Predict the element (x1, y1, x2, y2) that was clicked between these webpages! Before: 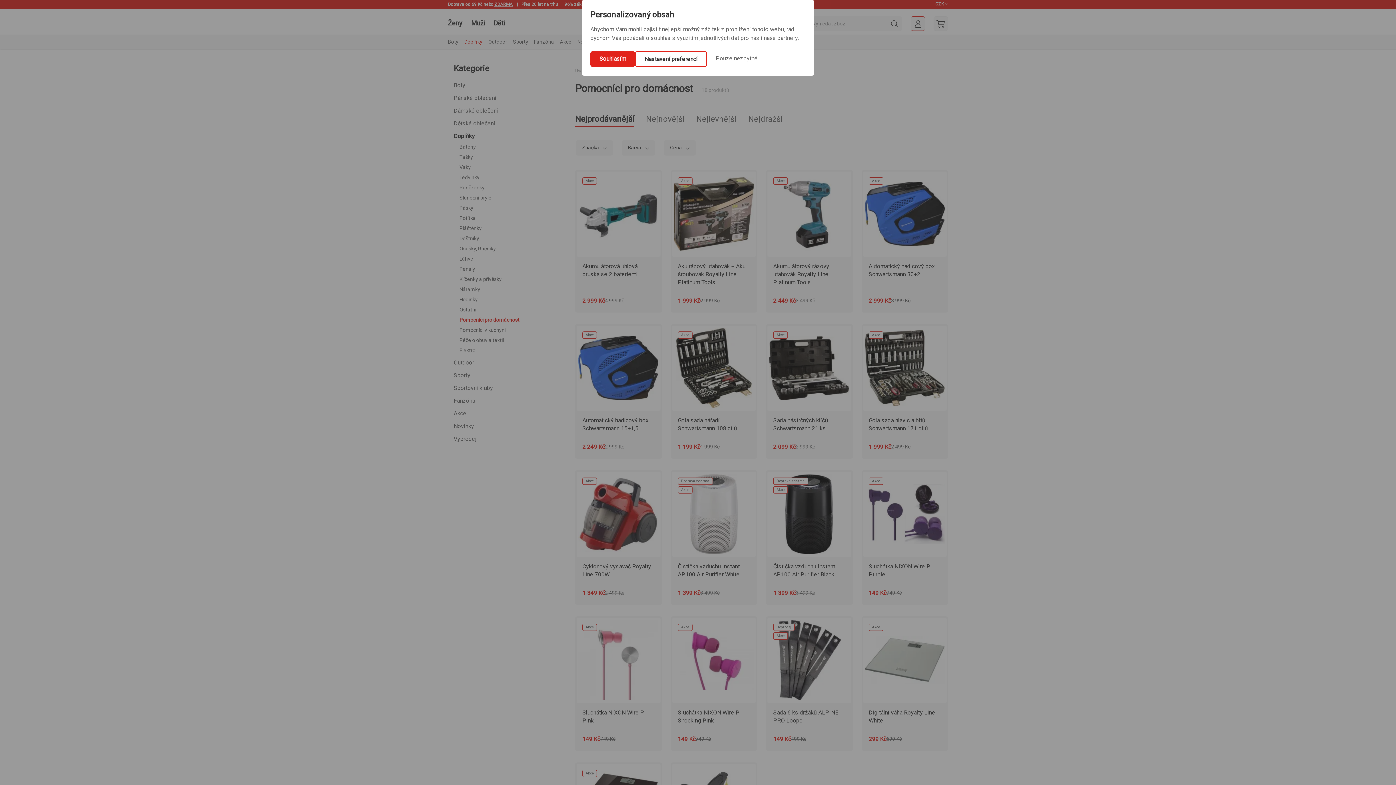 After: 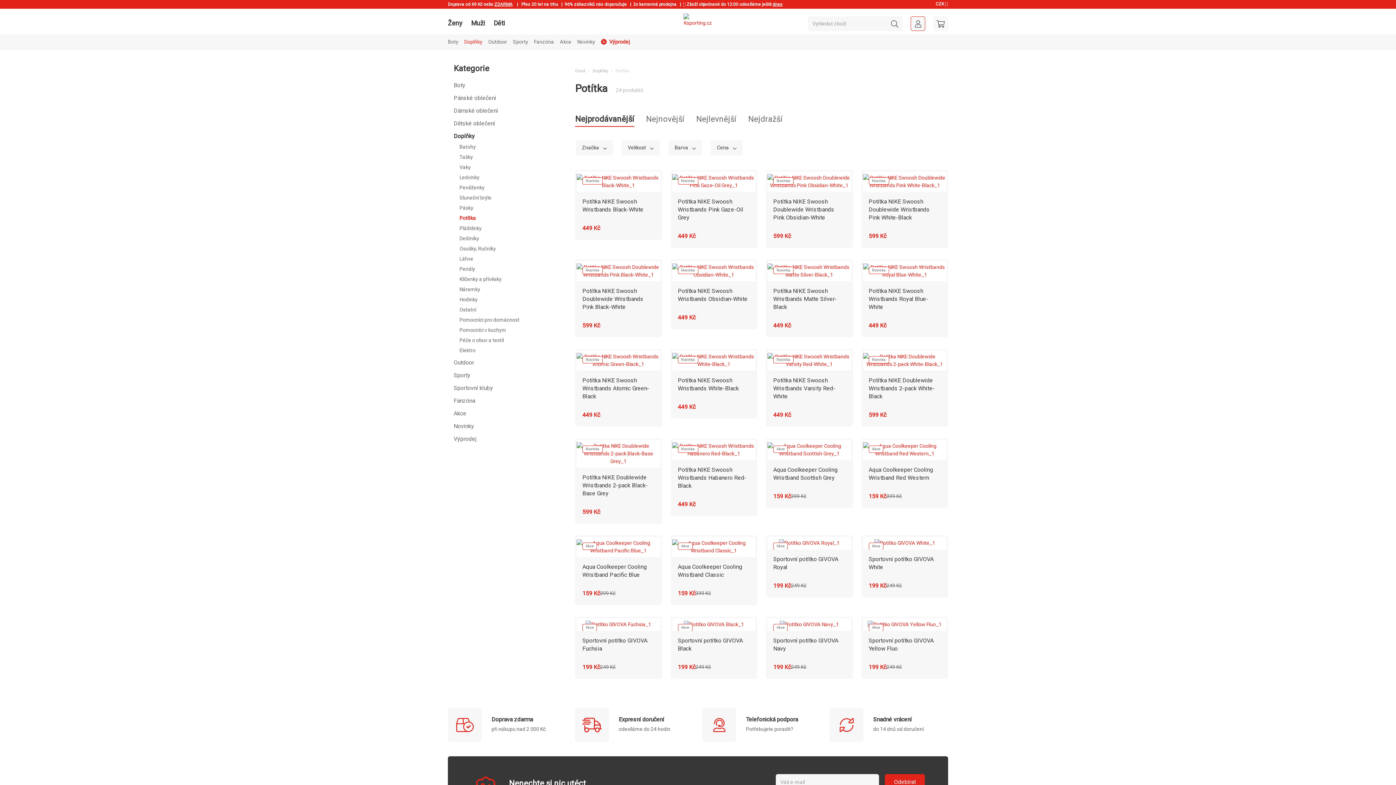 Action: bbox: (459, 215, 476, 221) label: Potítka